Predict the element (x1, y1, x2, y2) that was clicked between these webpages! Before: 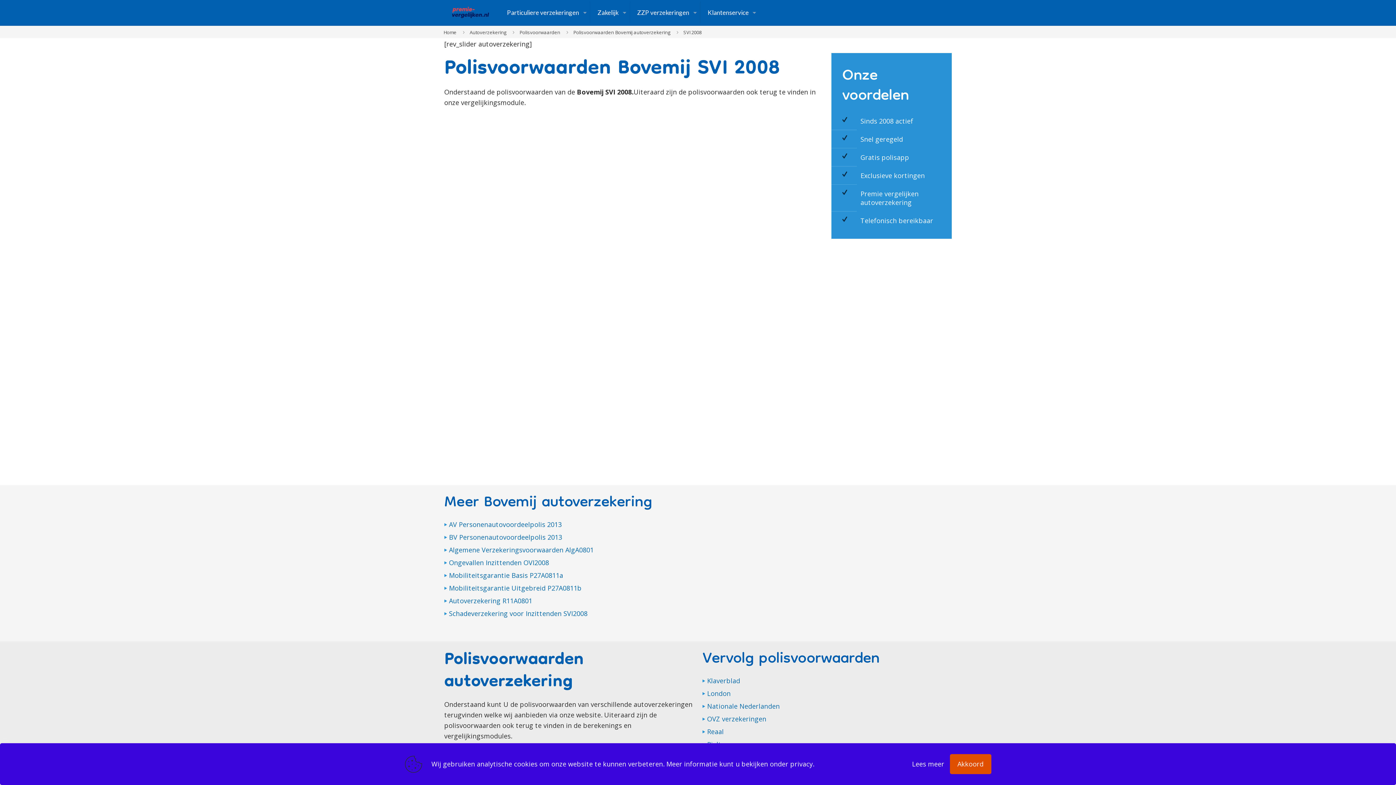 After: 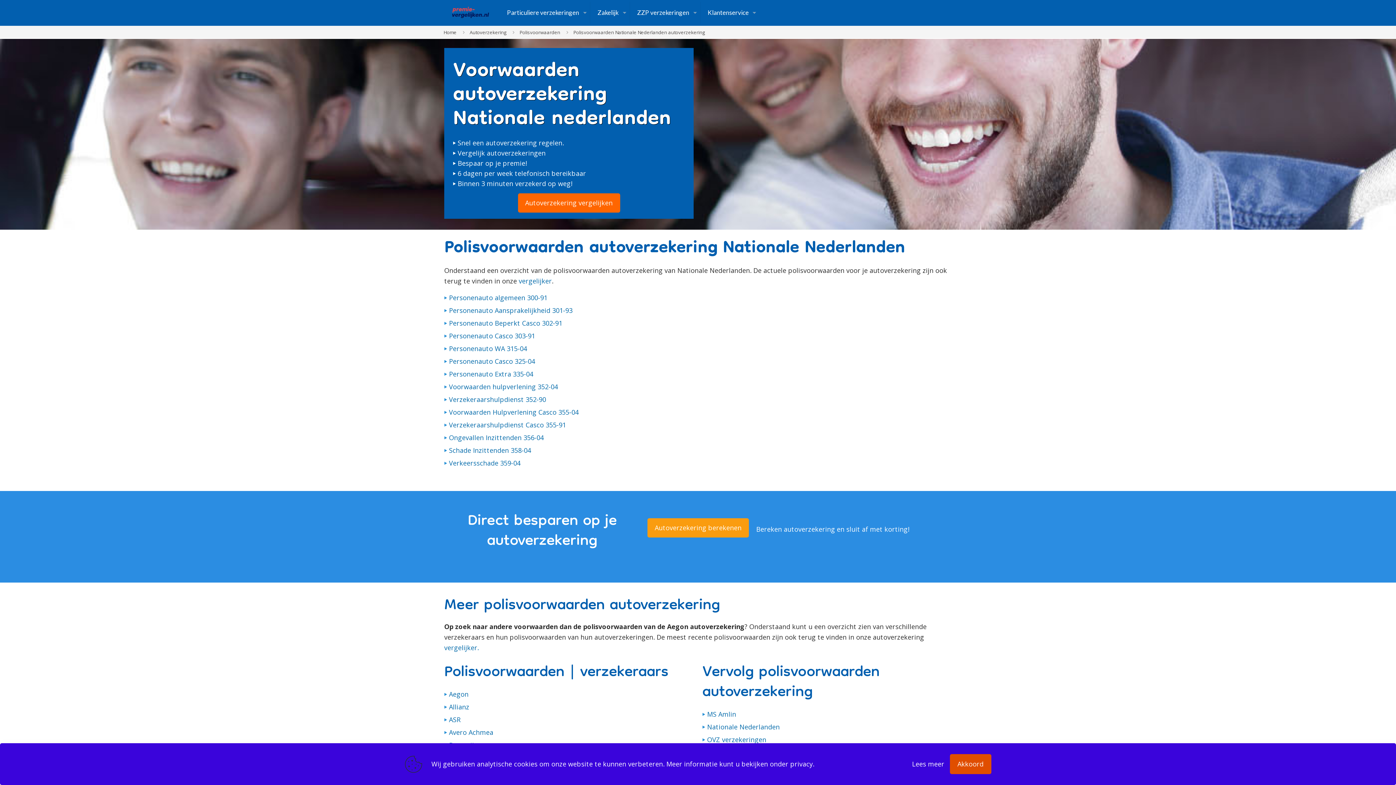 Action: bbox: (707, 702, 780, 710) label: Nationale Nederlanden